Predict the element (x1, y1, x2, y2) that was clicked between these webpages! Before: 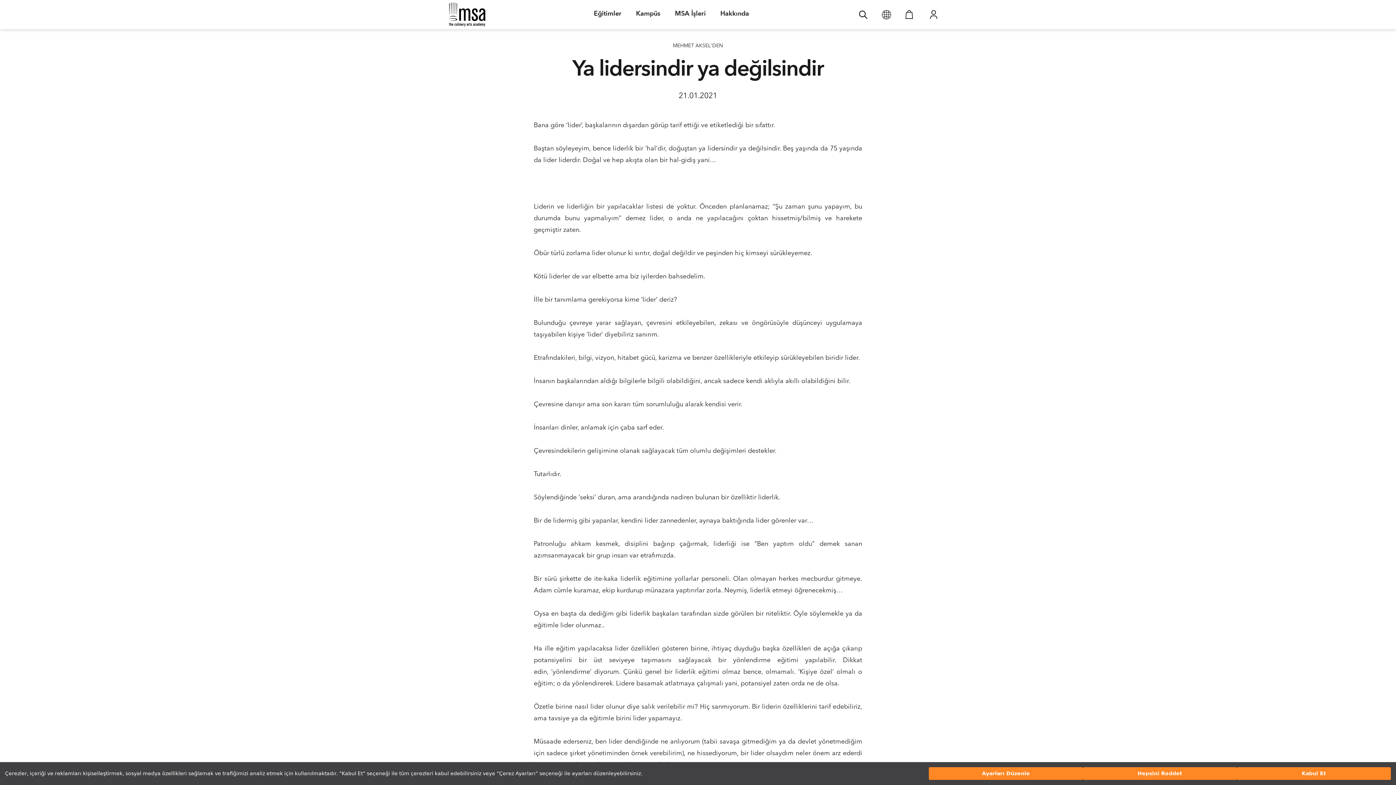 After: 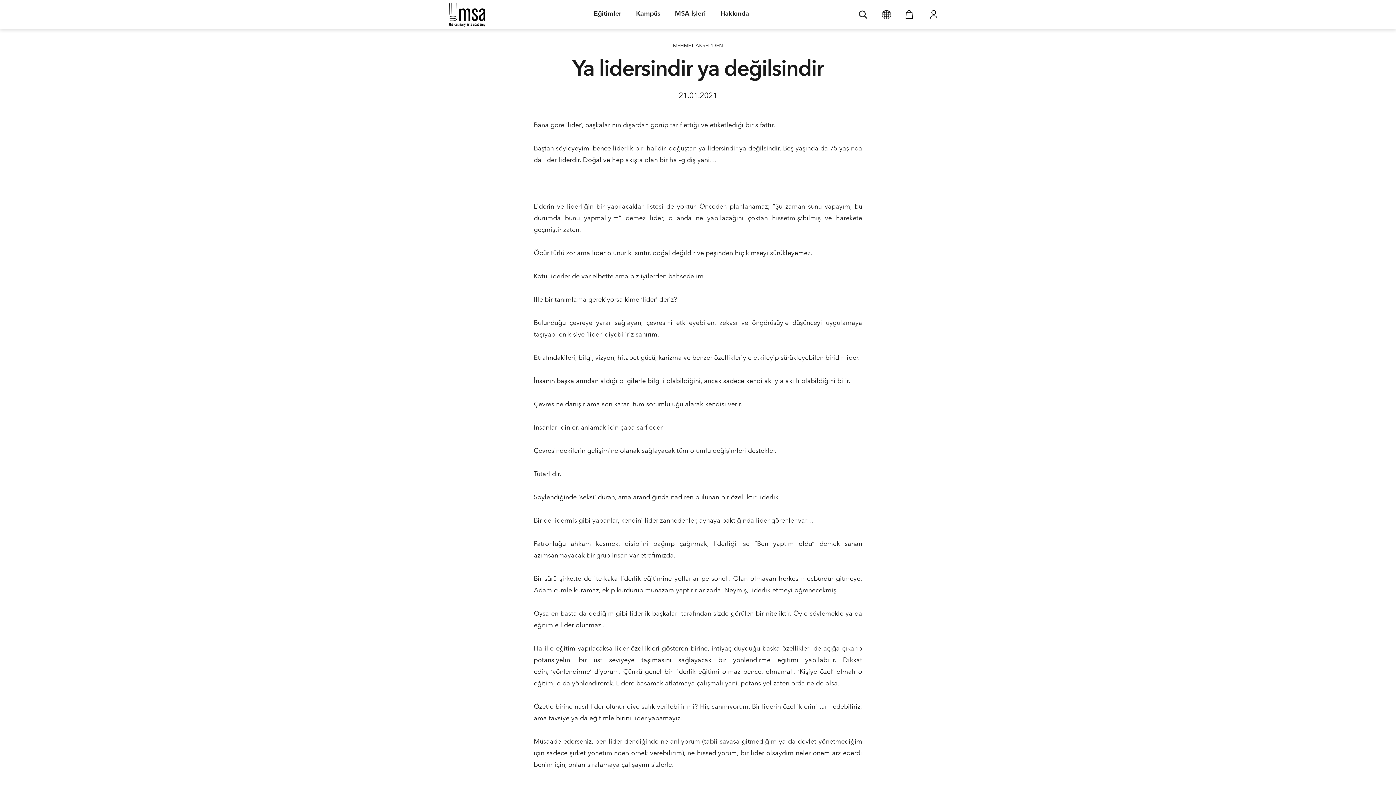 Action: label: Kabul Et bbox: (1237, 767, 1391, 780)